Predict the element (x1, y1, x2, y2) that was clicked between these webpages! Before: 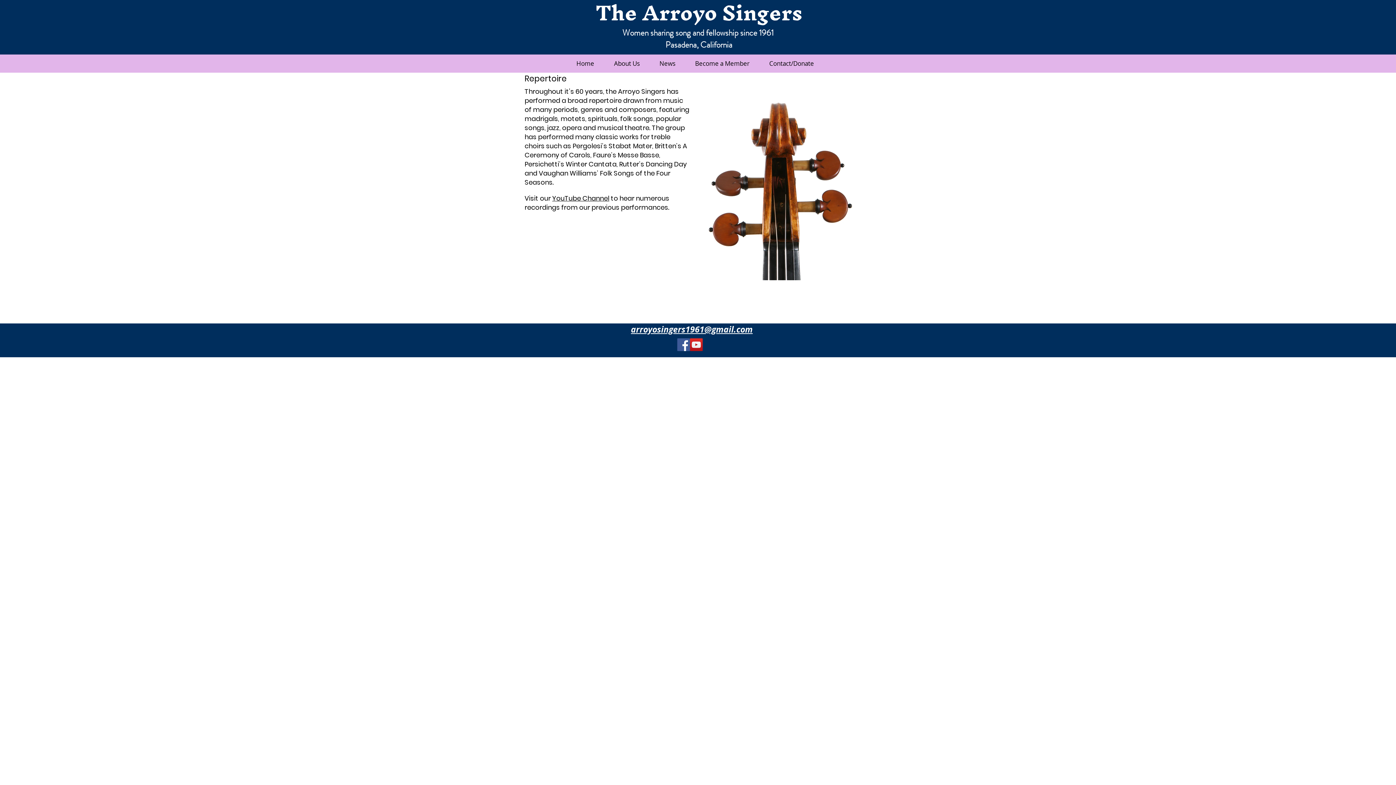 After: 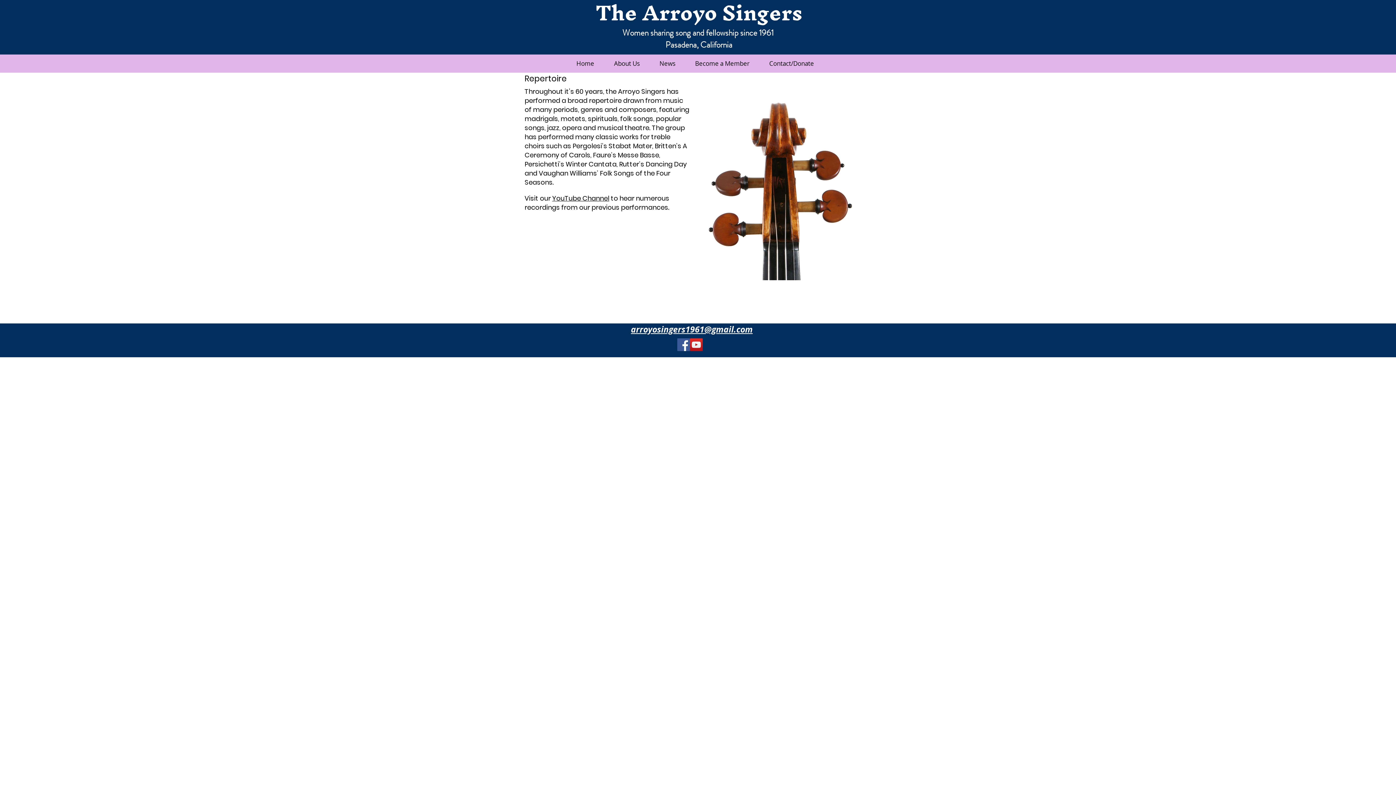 Action: label: YouTube Channel bbox: (552, 193, 609, 202)